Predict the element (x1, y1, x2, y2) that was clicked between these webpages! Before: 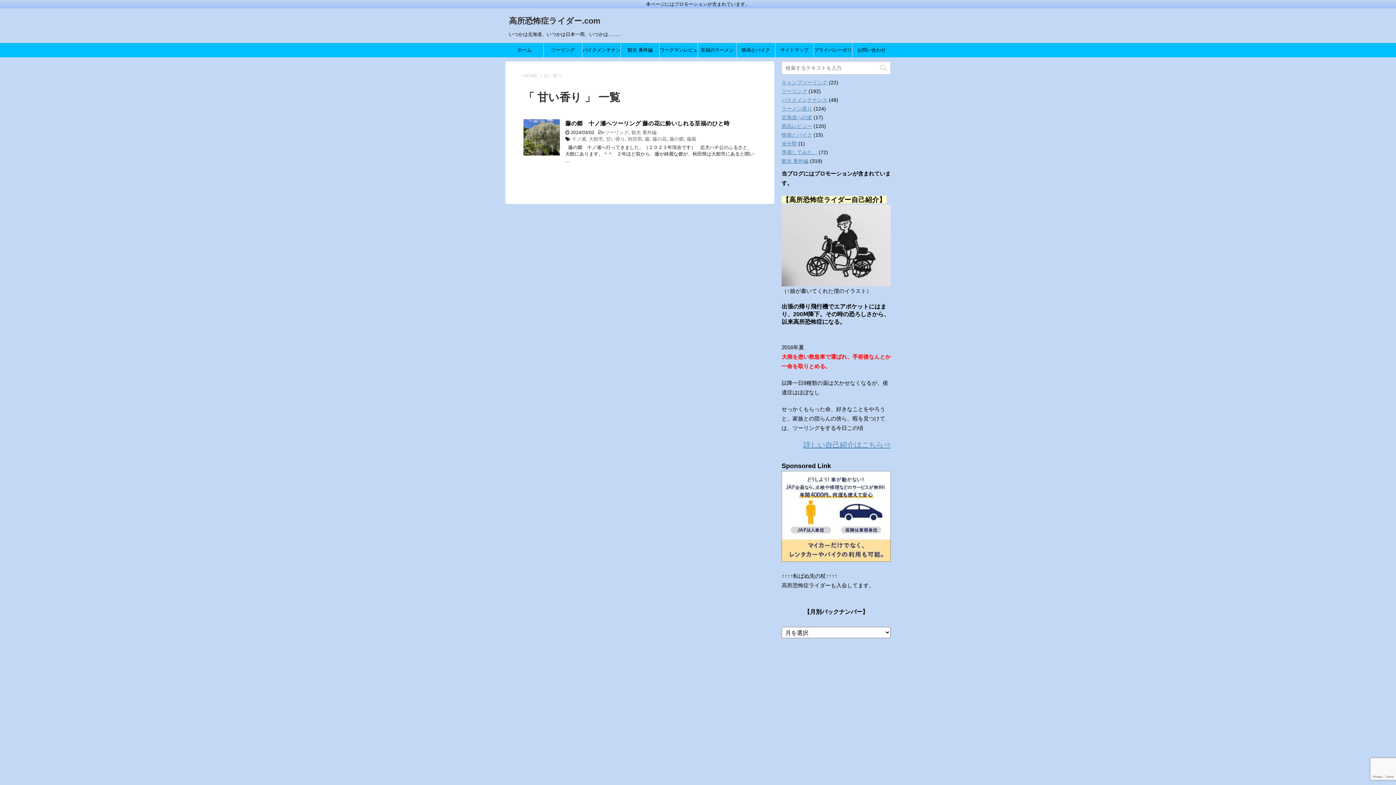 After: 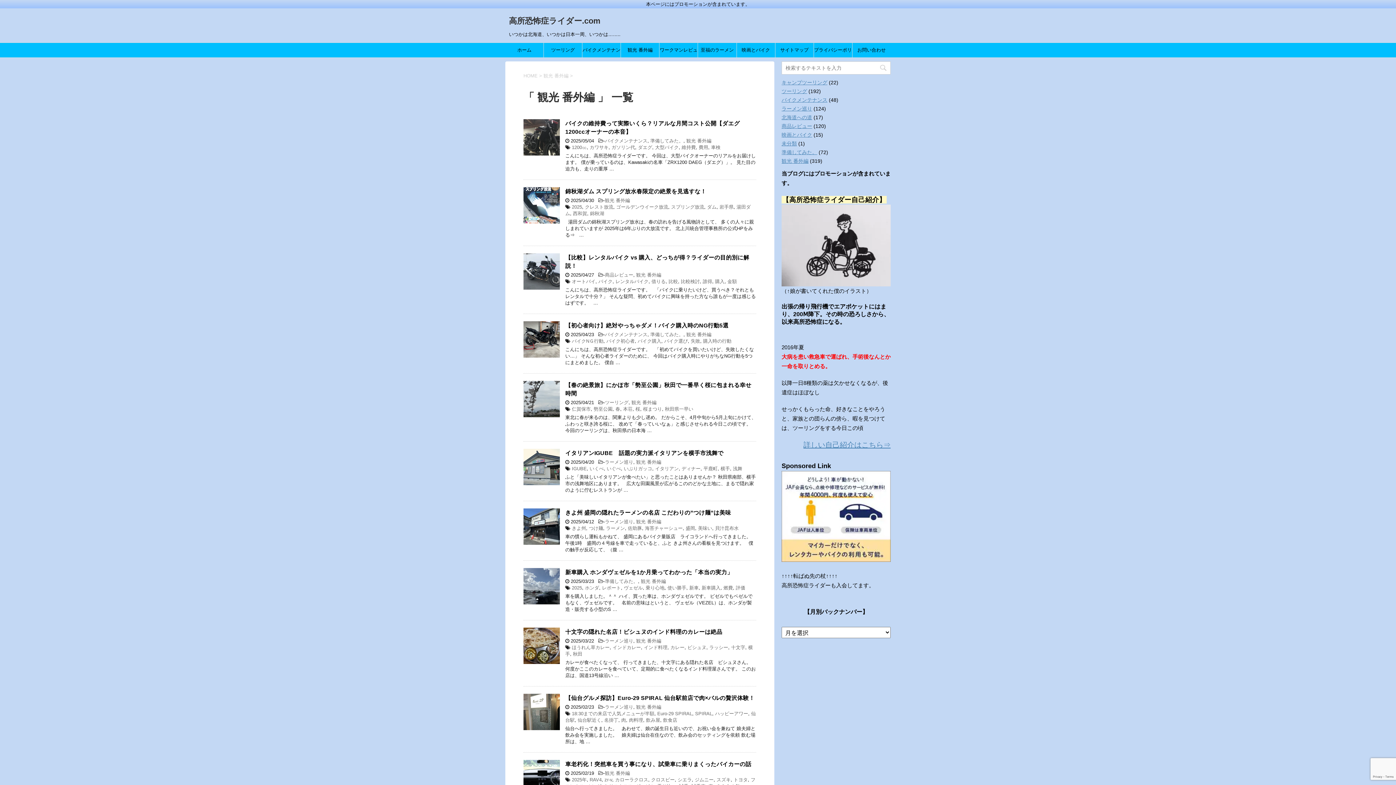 Action: bbox: (631, 129, 656, 135) label: 観光 番外編